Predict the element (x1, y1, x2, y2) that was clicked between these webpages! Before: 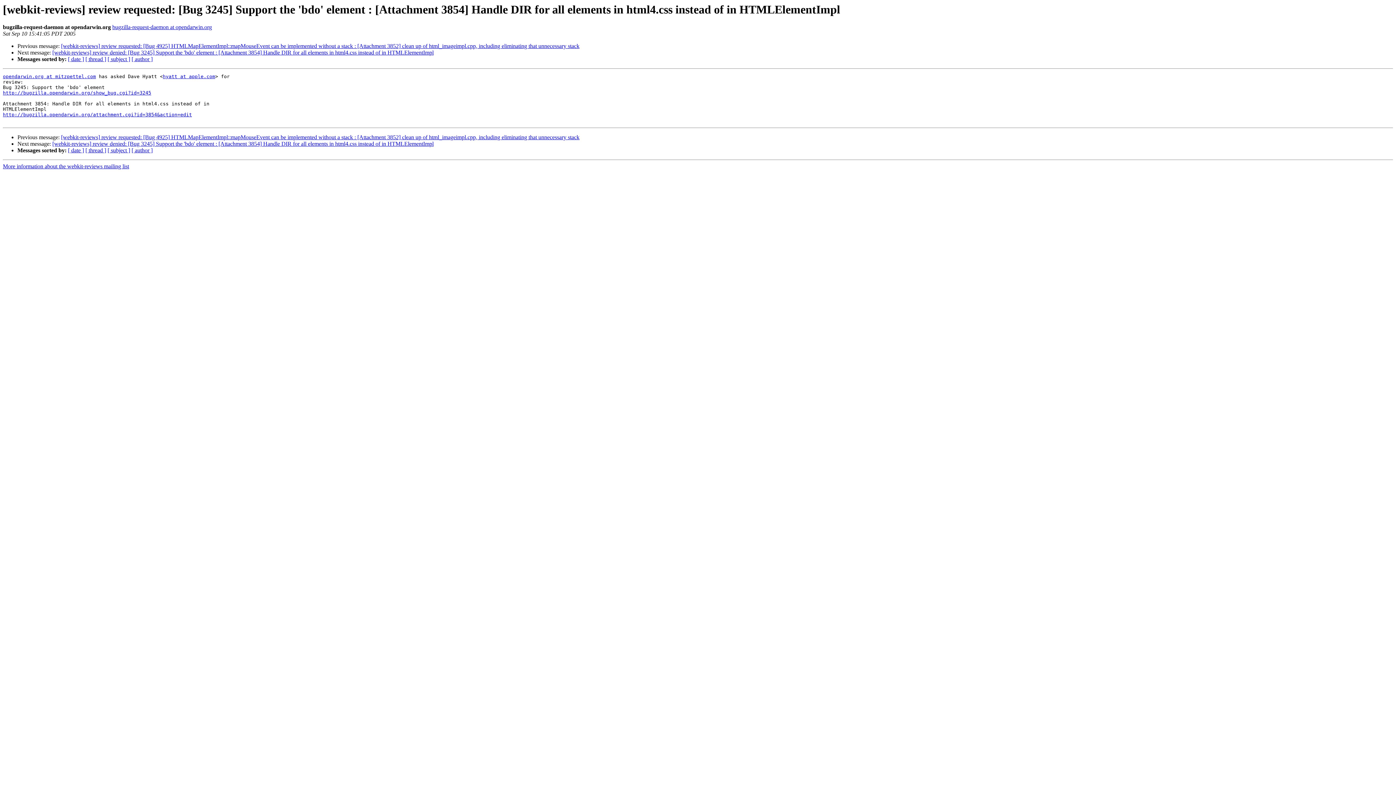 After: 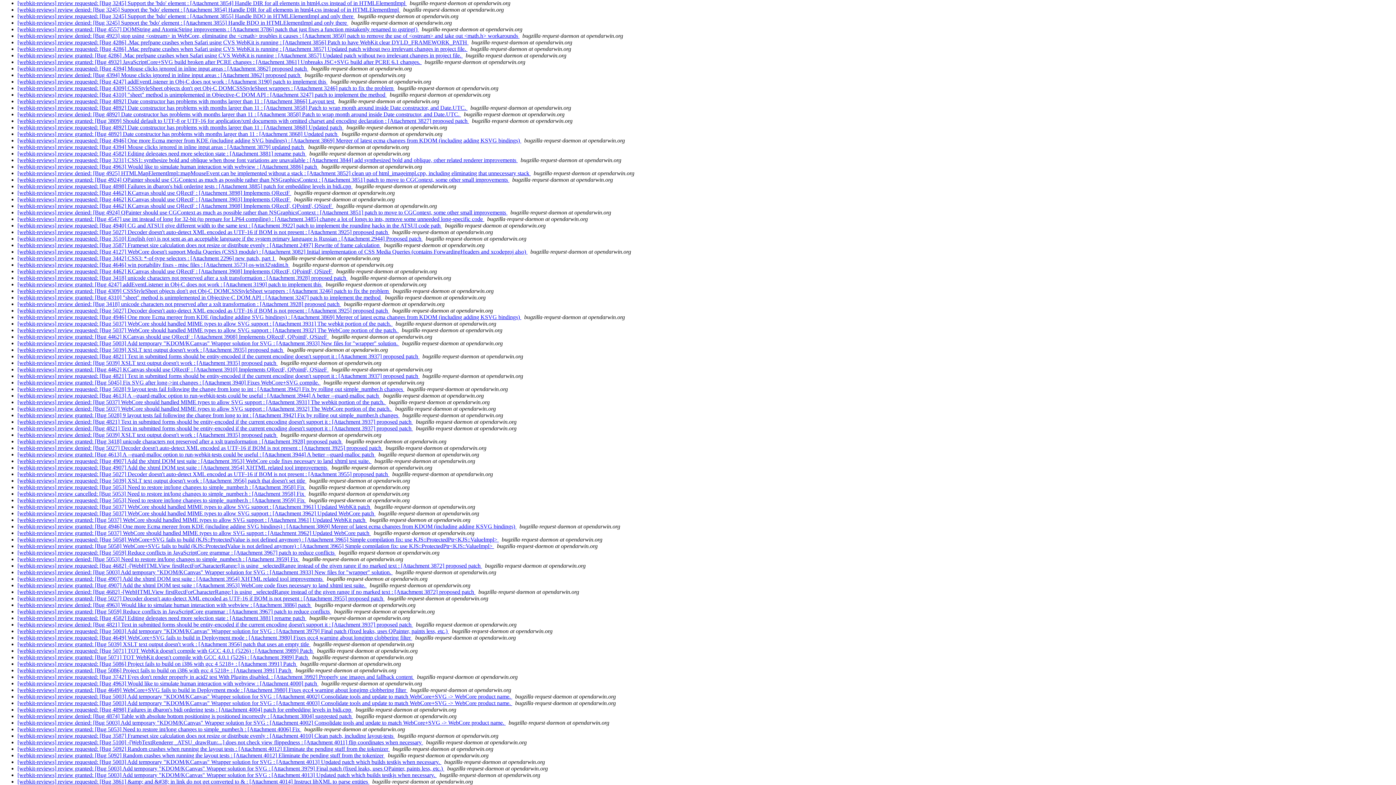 Action: bbox: (131, 147, 152, 153) label: [ author ]